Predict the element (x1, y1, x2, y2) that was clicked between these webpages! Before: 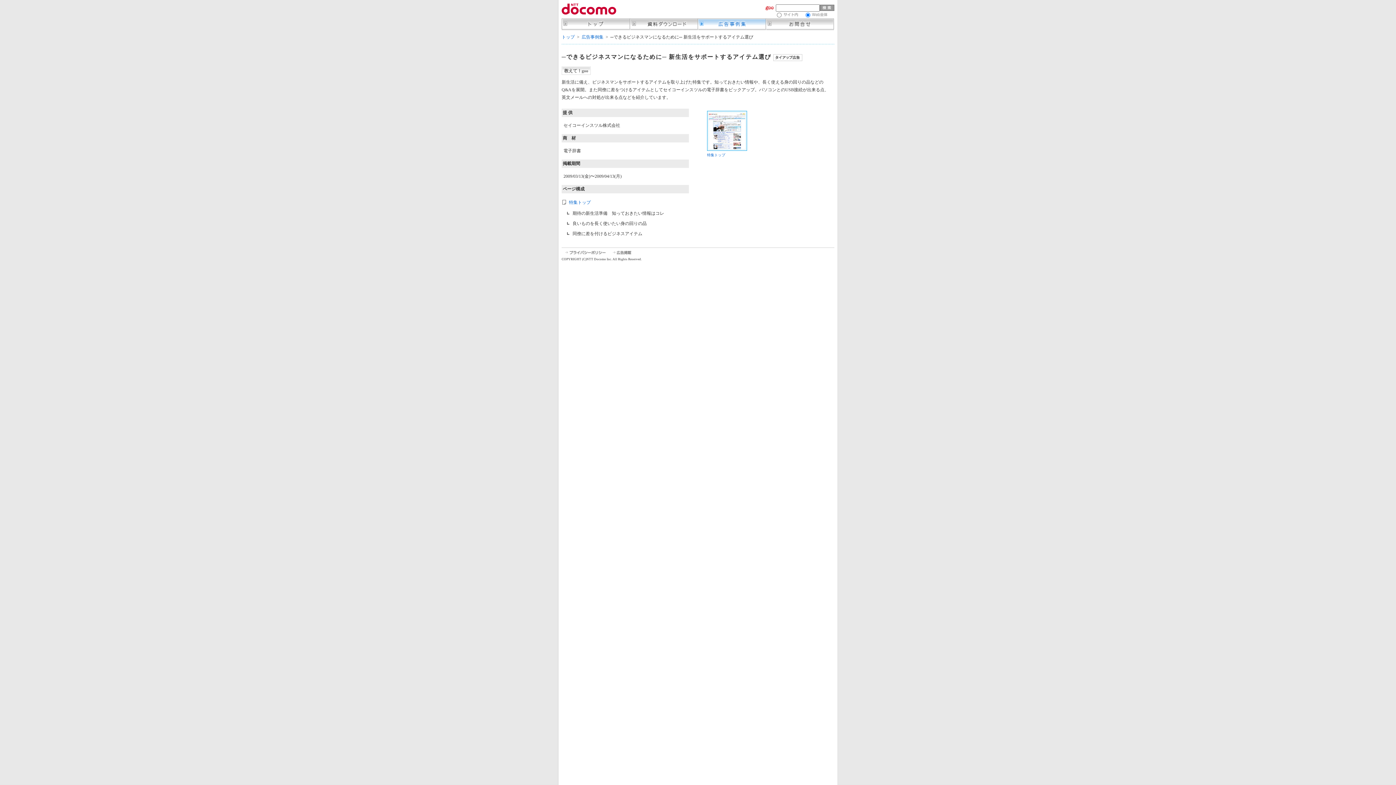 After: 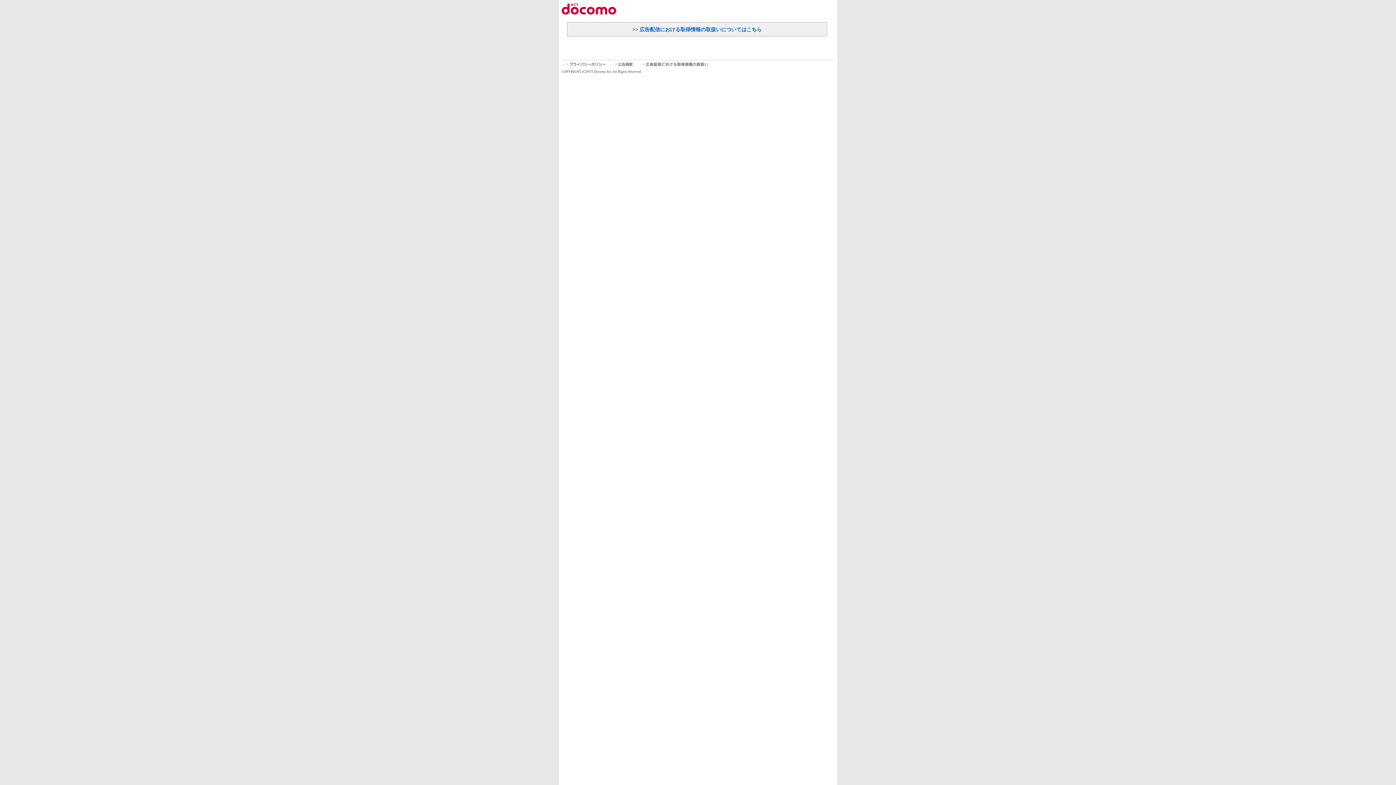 Action: bbox: (561, 25, 629, 31)